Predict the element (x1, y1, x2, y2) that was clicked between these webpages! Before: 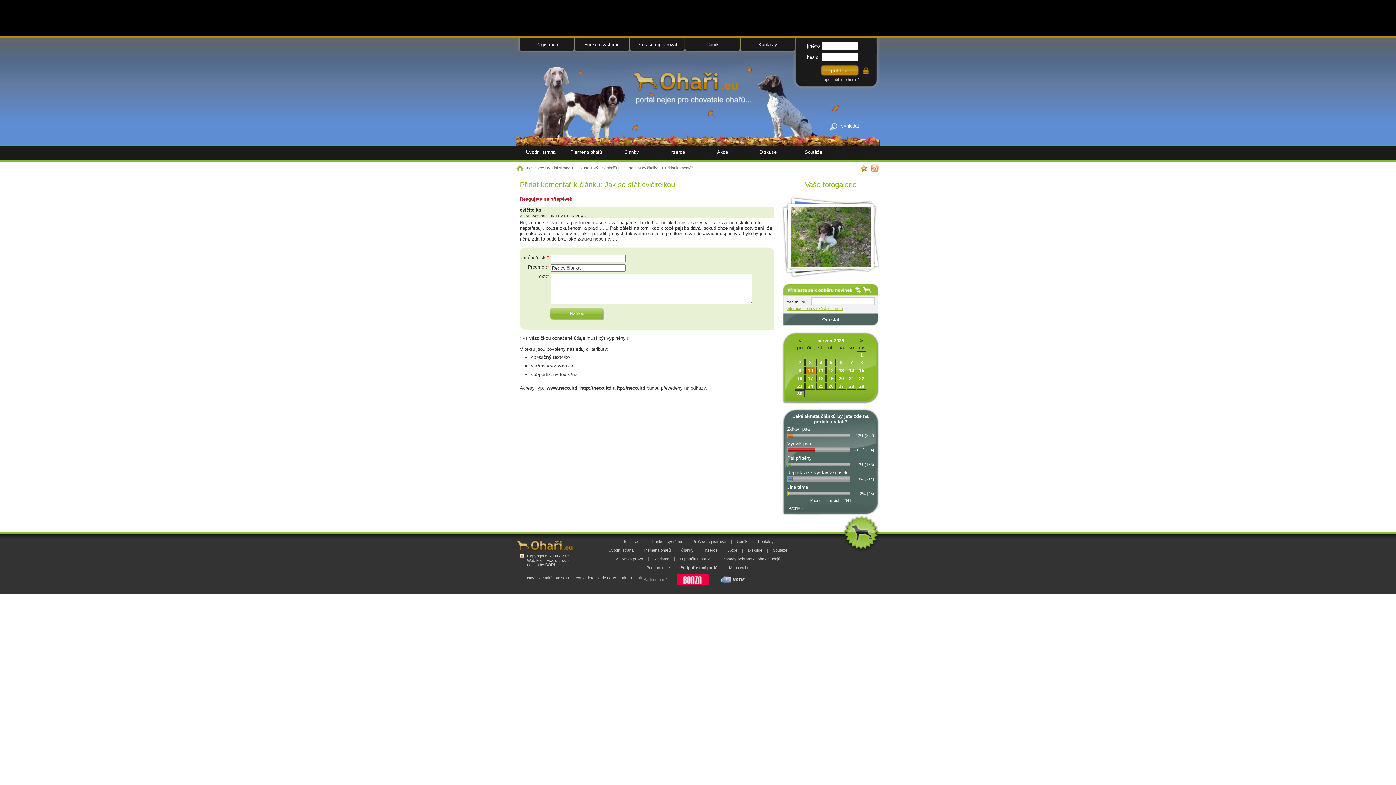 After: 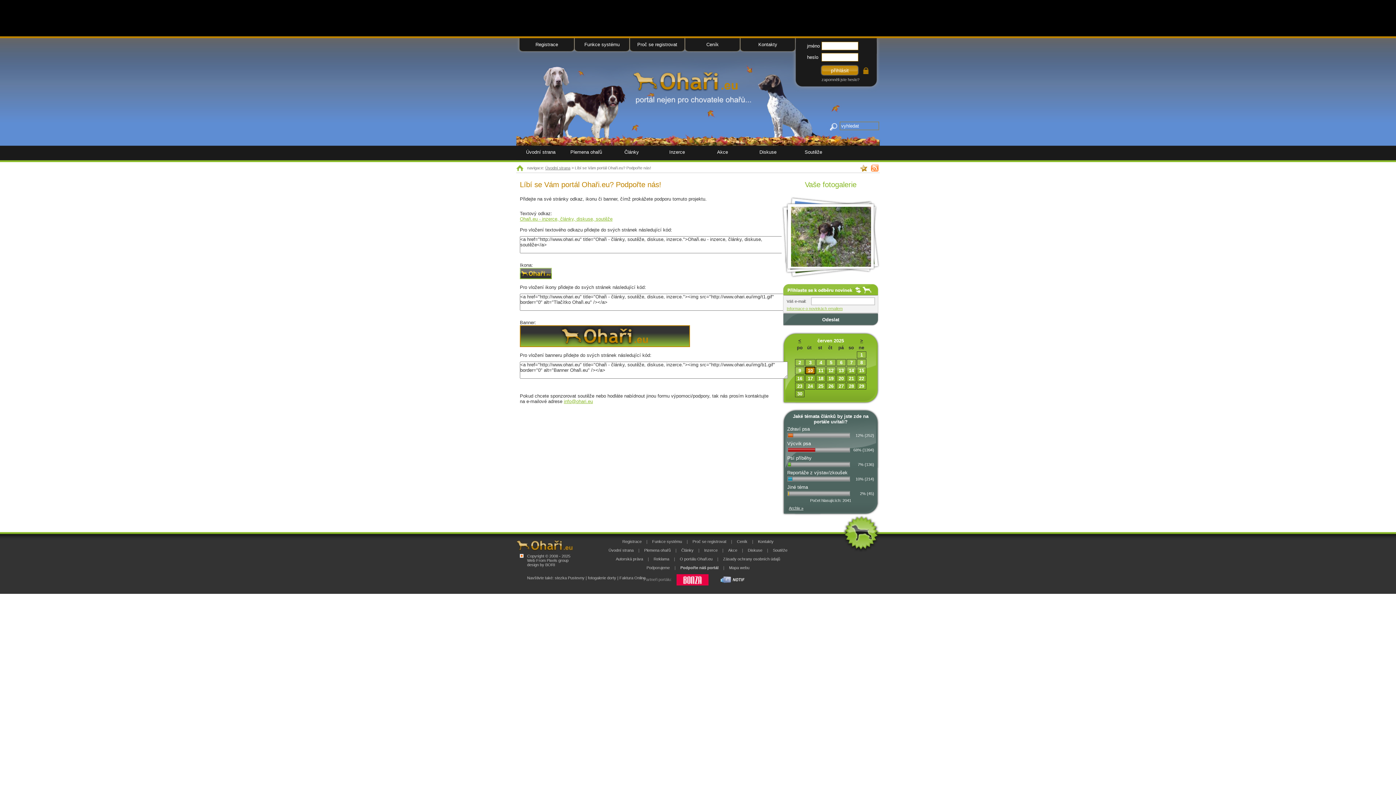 Action: bbox: (676, 565, 722, 570) label: Podpořte náš portál